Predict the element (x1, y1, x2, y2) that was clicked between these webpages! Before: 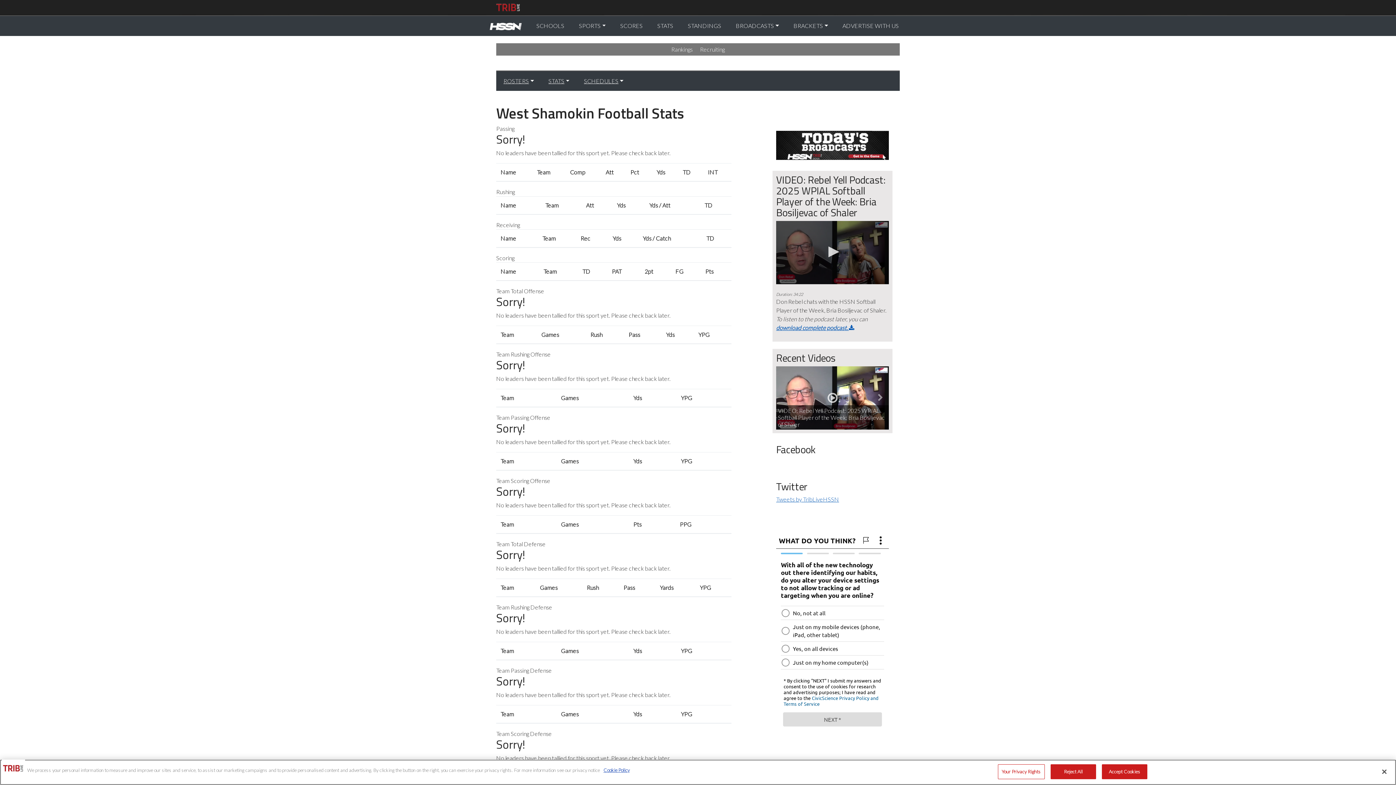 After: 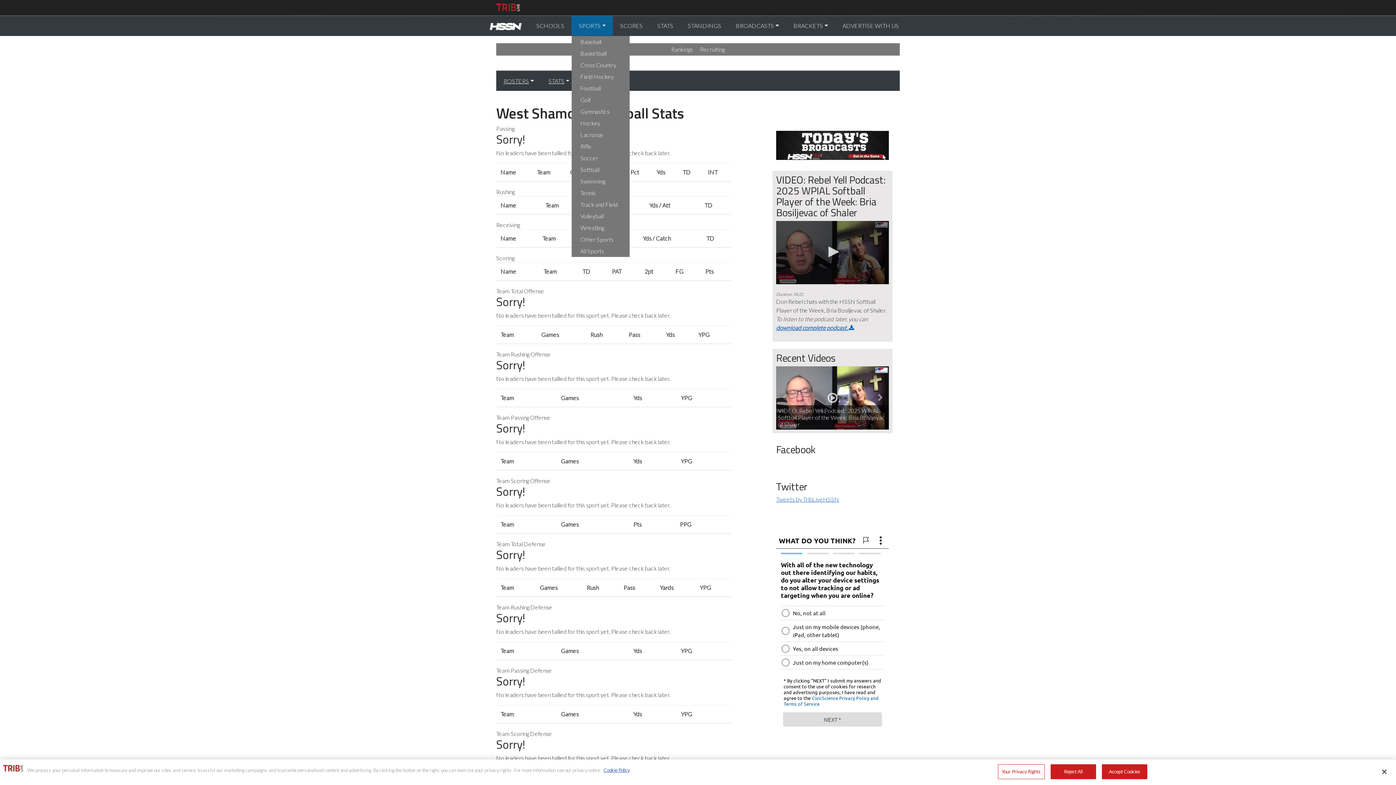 Action: label: SPORTS bbox: (571, 16, 613, 35)